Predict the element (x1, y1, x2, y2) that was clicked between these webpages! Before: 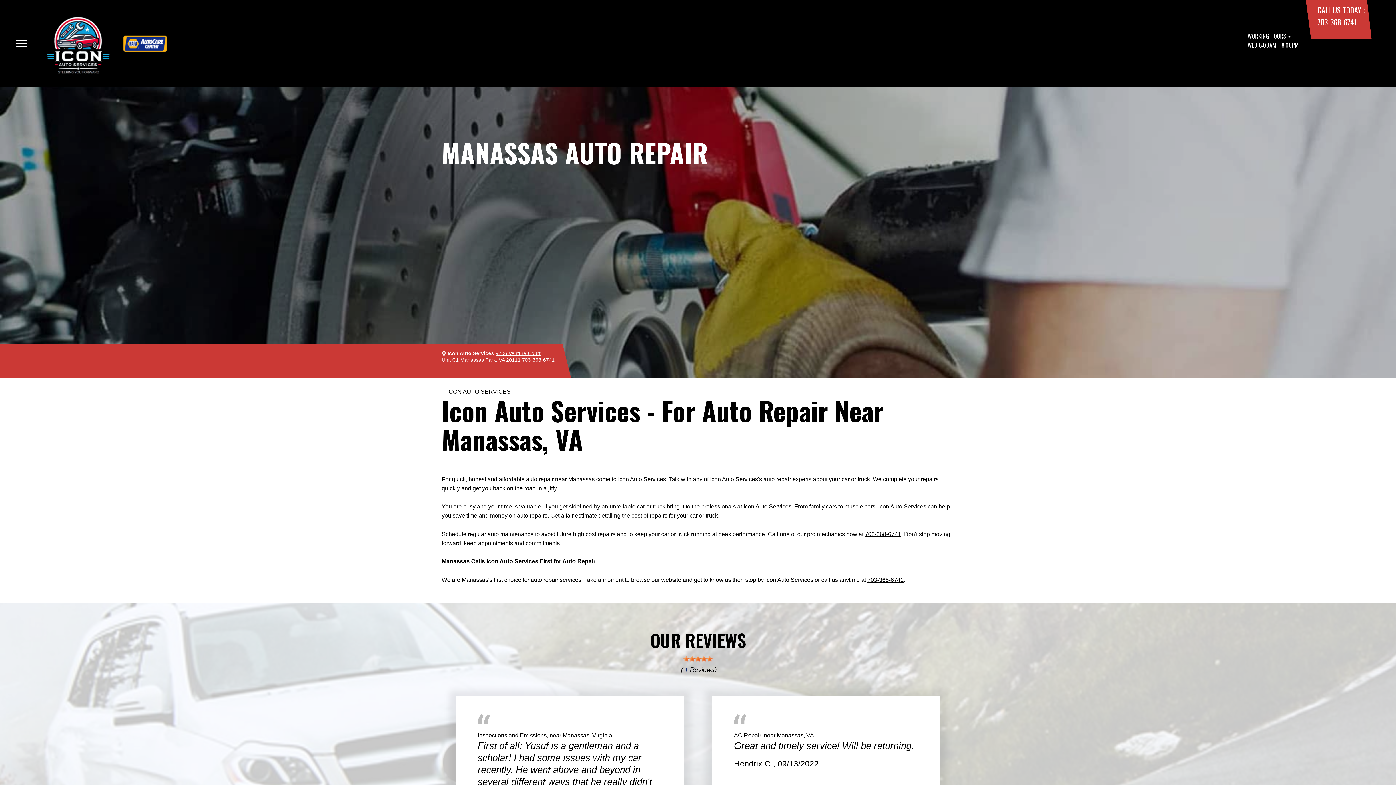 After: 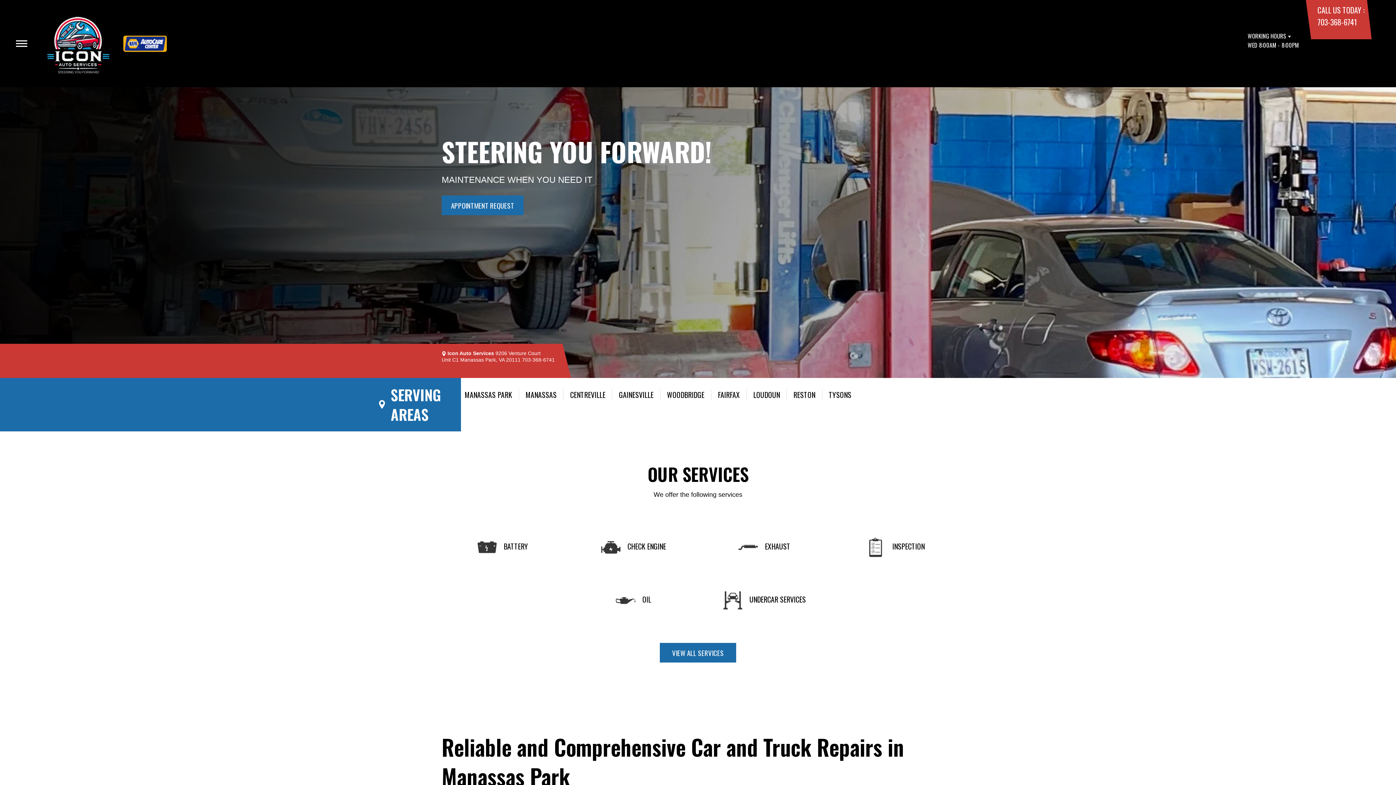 Action: bbox: (34, 0, 122, 87)